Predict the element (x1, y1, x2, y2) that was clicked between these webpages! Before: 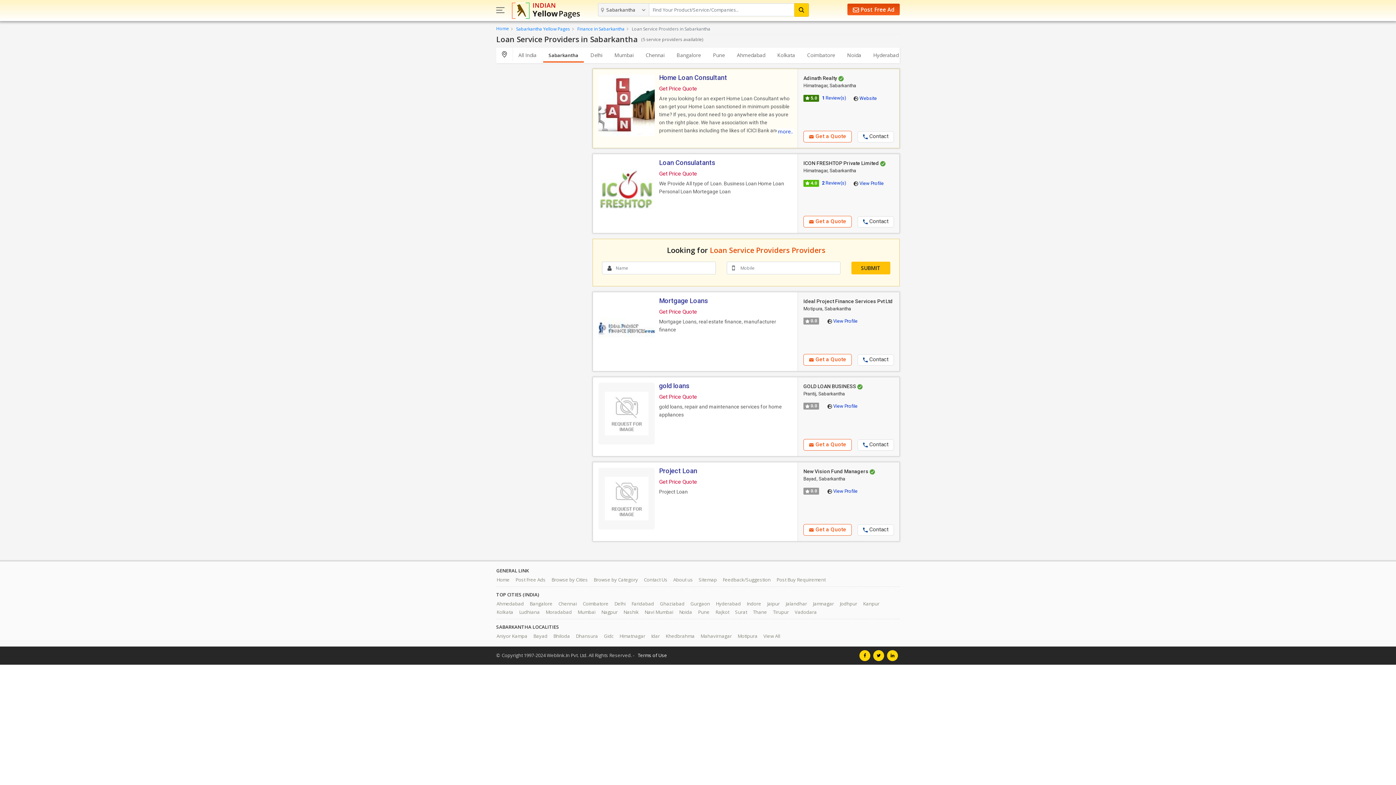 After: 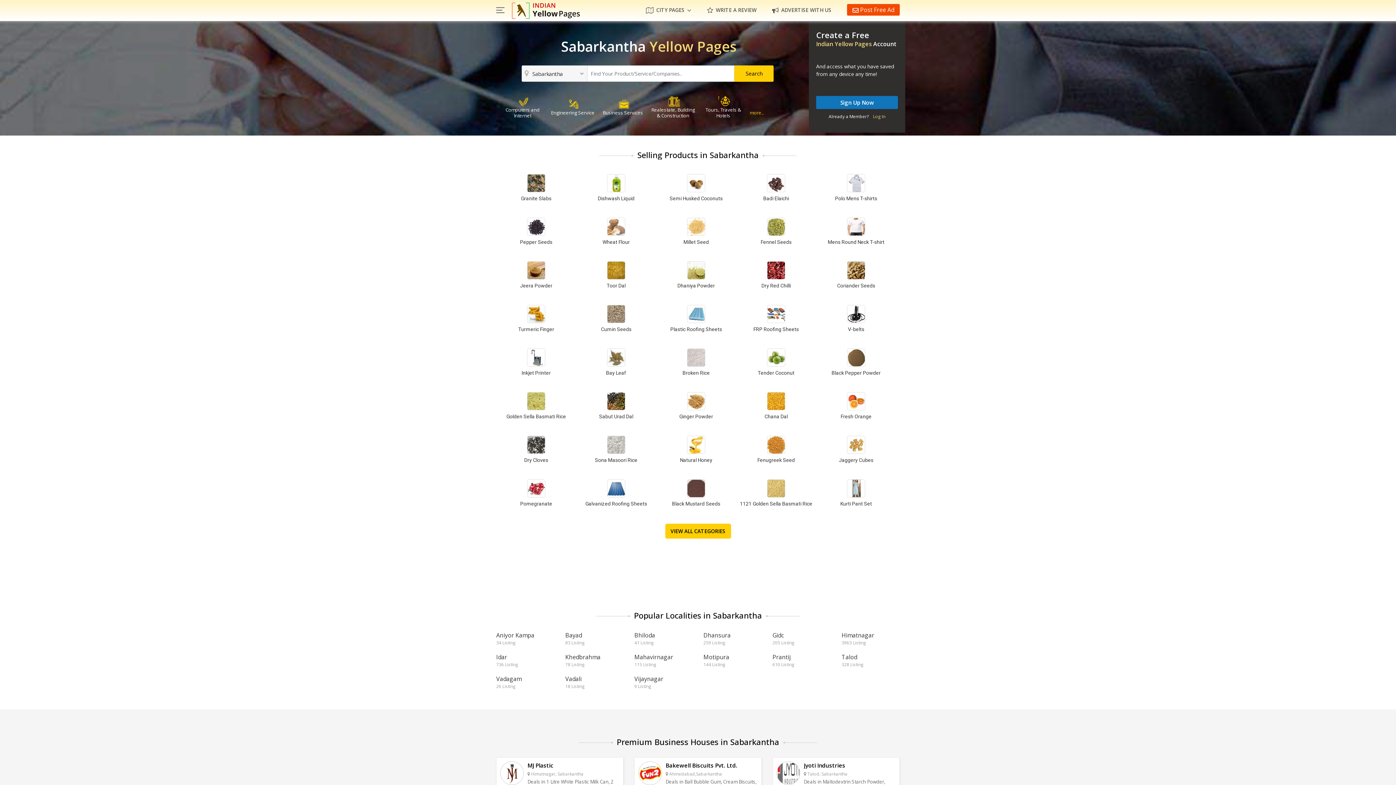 Action: label: Sabarkantha Yellow Pages bbox: (516, 25, 570, 32)